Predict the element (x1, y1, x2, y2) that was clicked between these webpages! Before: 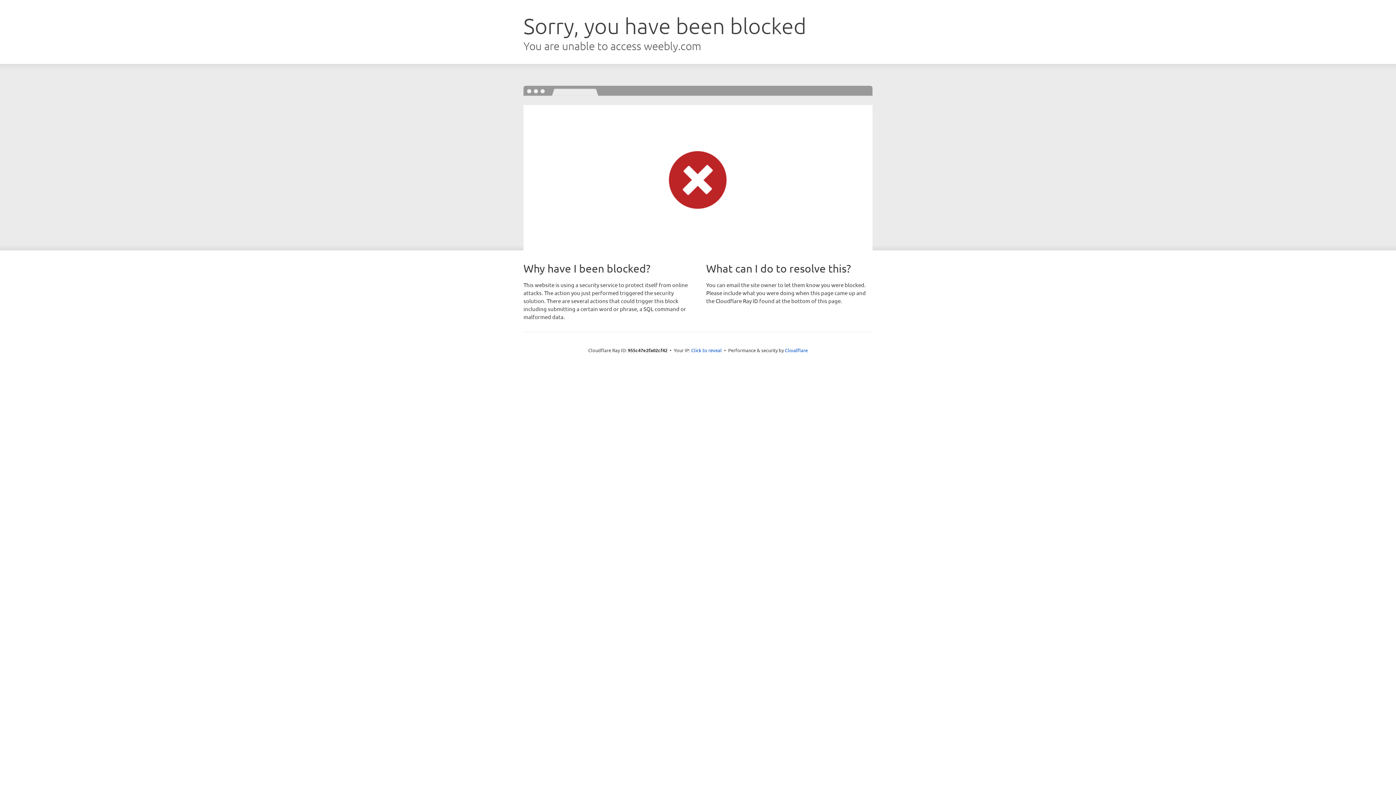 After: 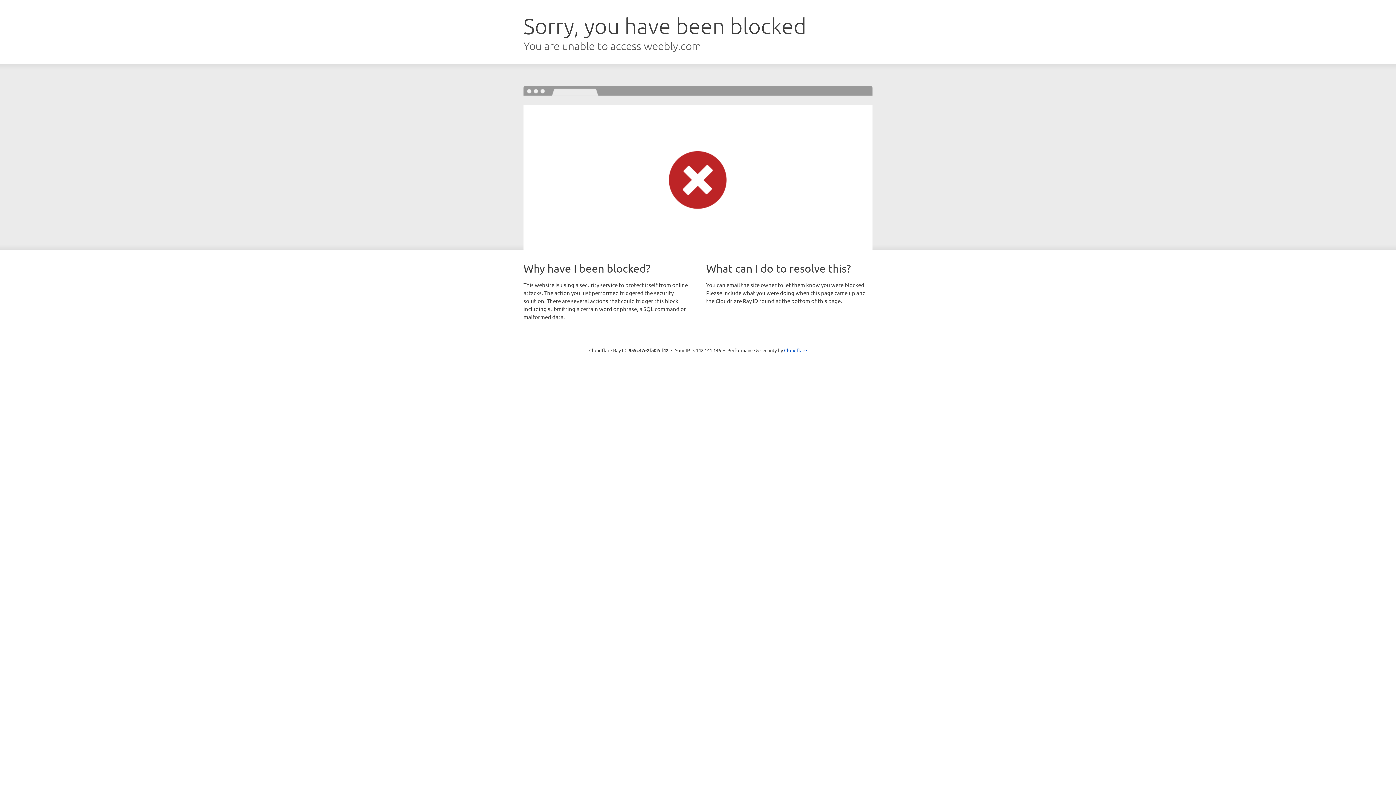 Action: label: Click to reveal bbox: (691, 346, 722, 353)